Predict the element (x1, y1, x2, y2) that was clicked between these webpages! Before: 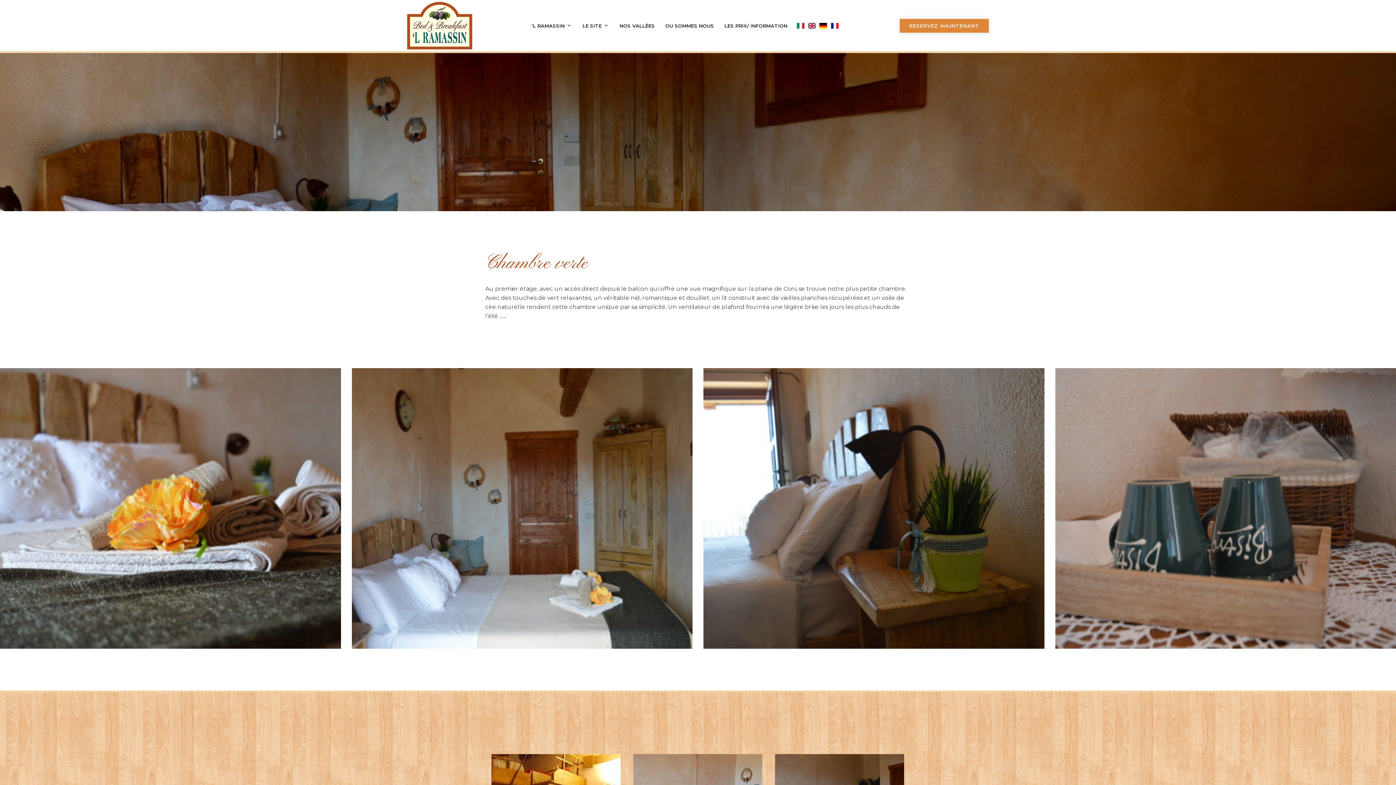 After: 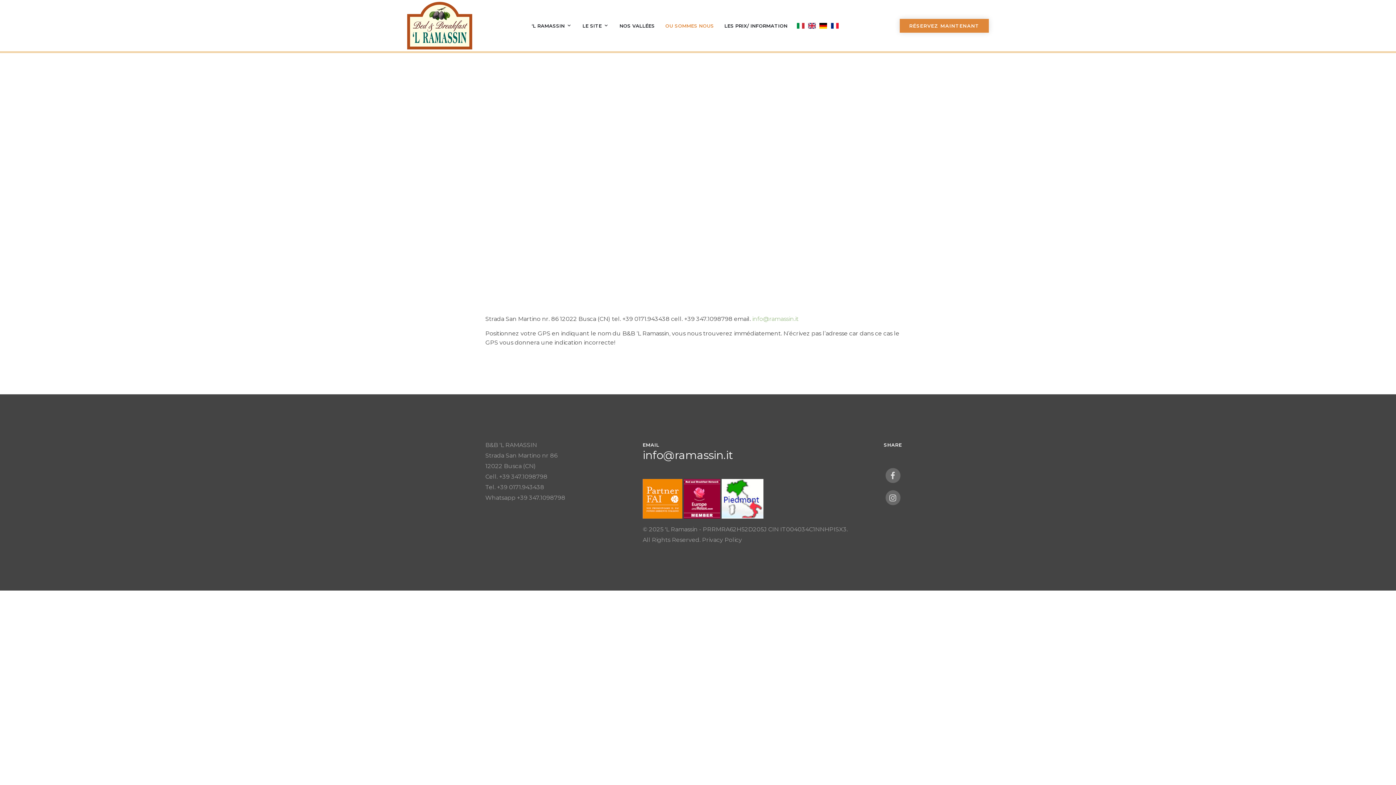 Action: bbox: (665, 23, 714, 28) label: OU SOMMES NOUS